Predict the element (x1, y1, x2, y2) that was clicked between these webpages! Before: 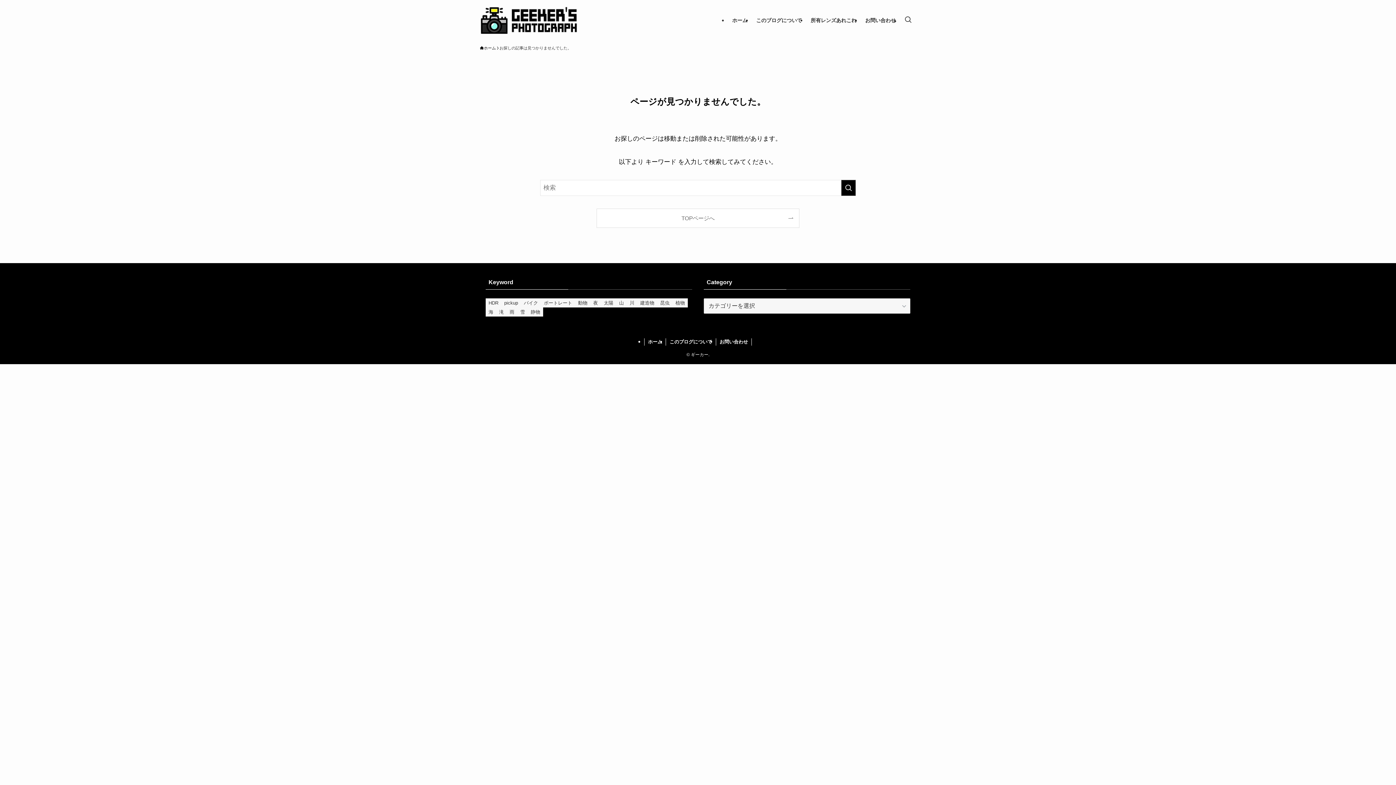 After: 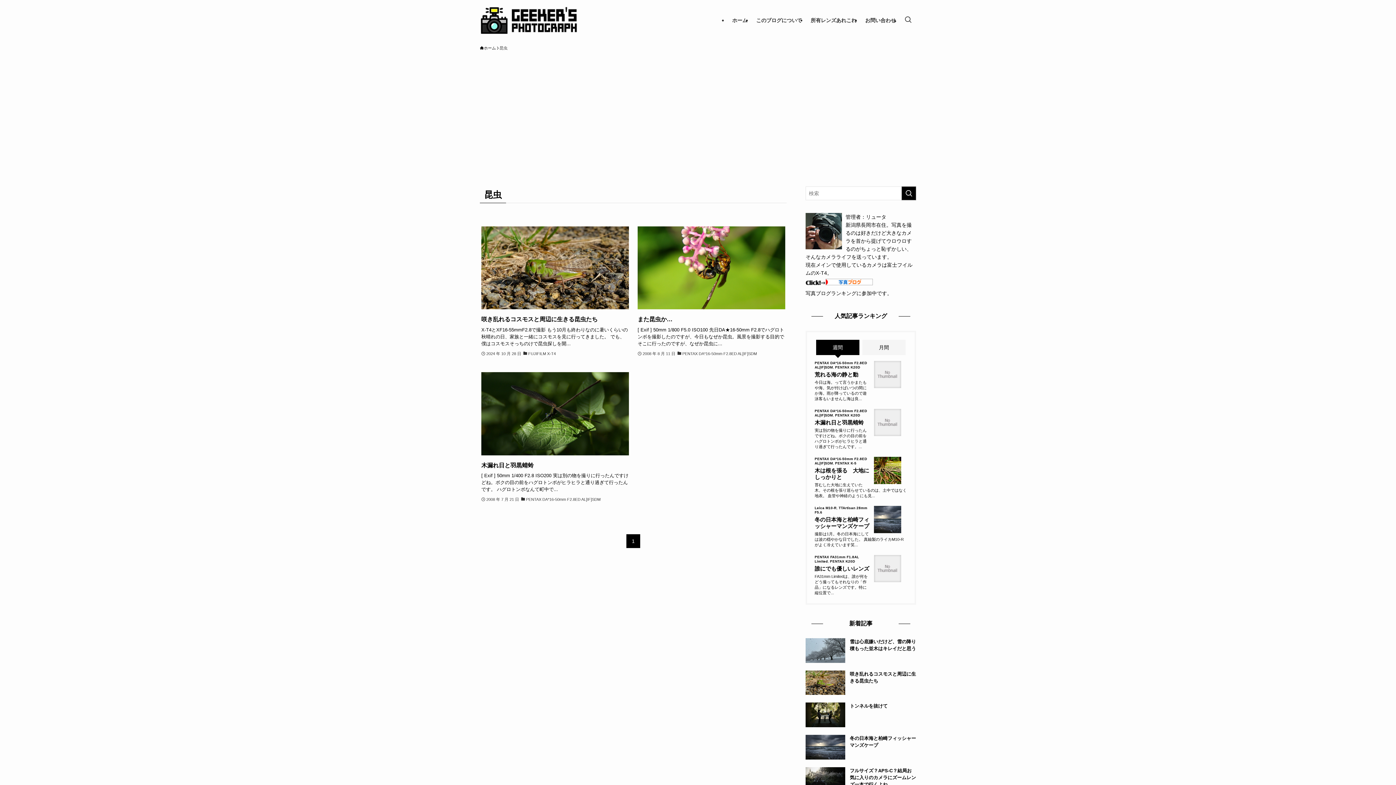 Action: bbox: (657, 298, 672, 307) label: 昆虫 (3個の項目)